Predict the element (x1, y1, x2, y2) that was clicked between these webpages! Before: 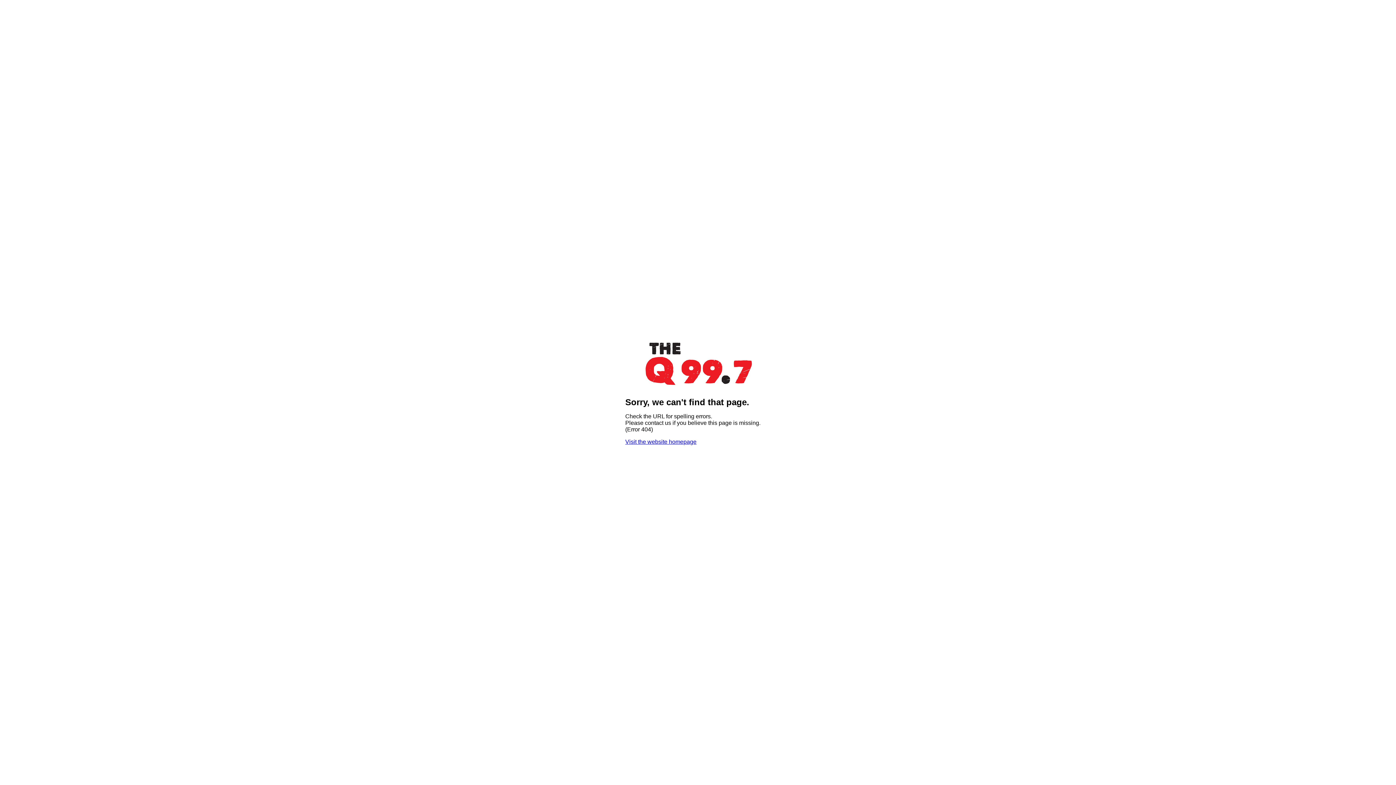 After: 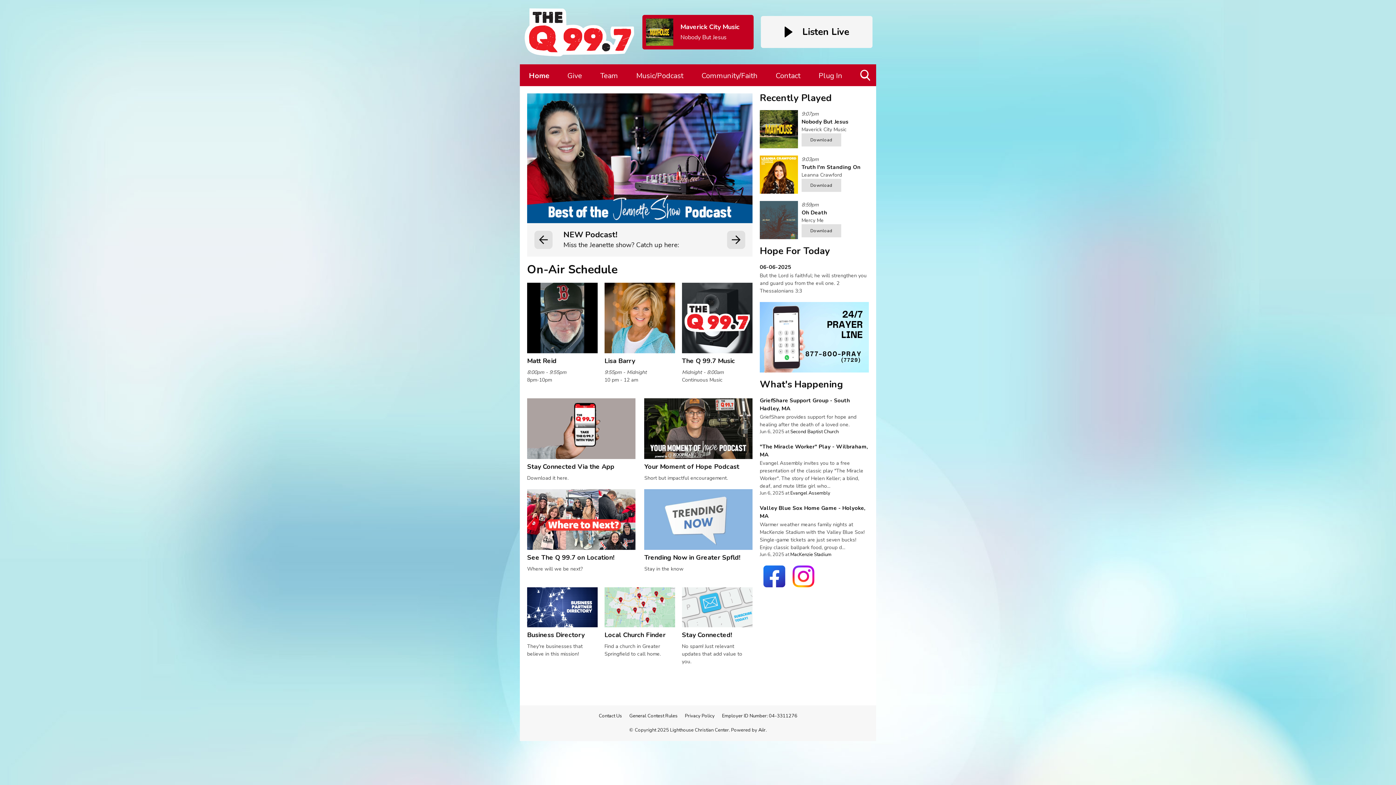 Action: bbox: (640, 384, 756, 391)